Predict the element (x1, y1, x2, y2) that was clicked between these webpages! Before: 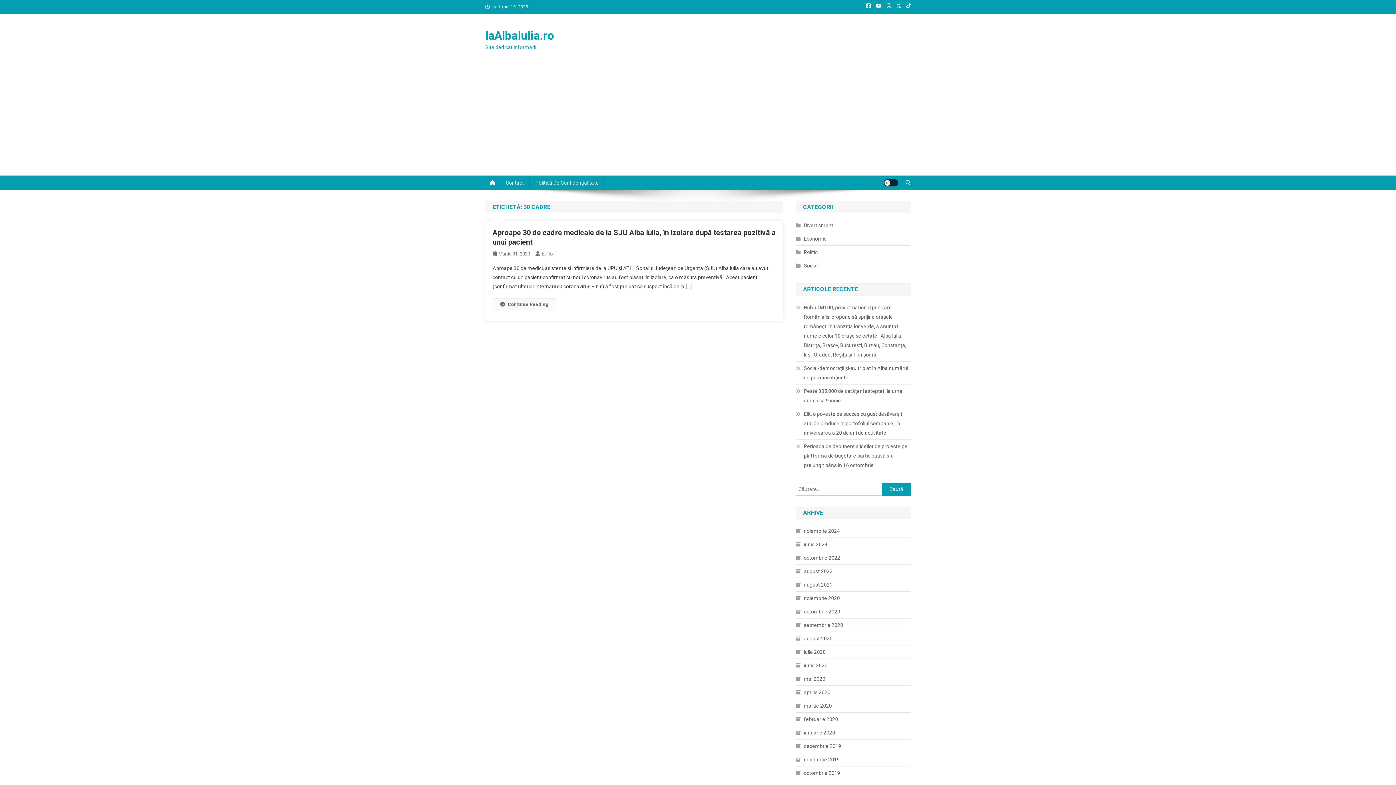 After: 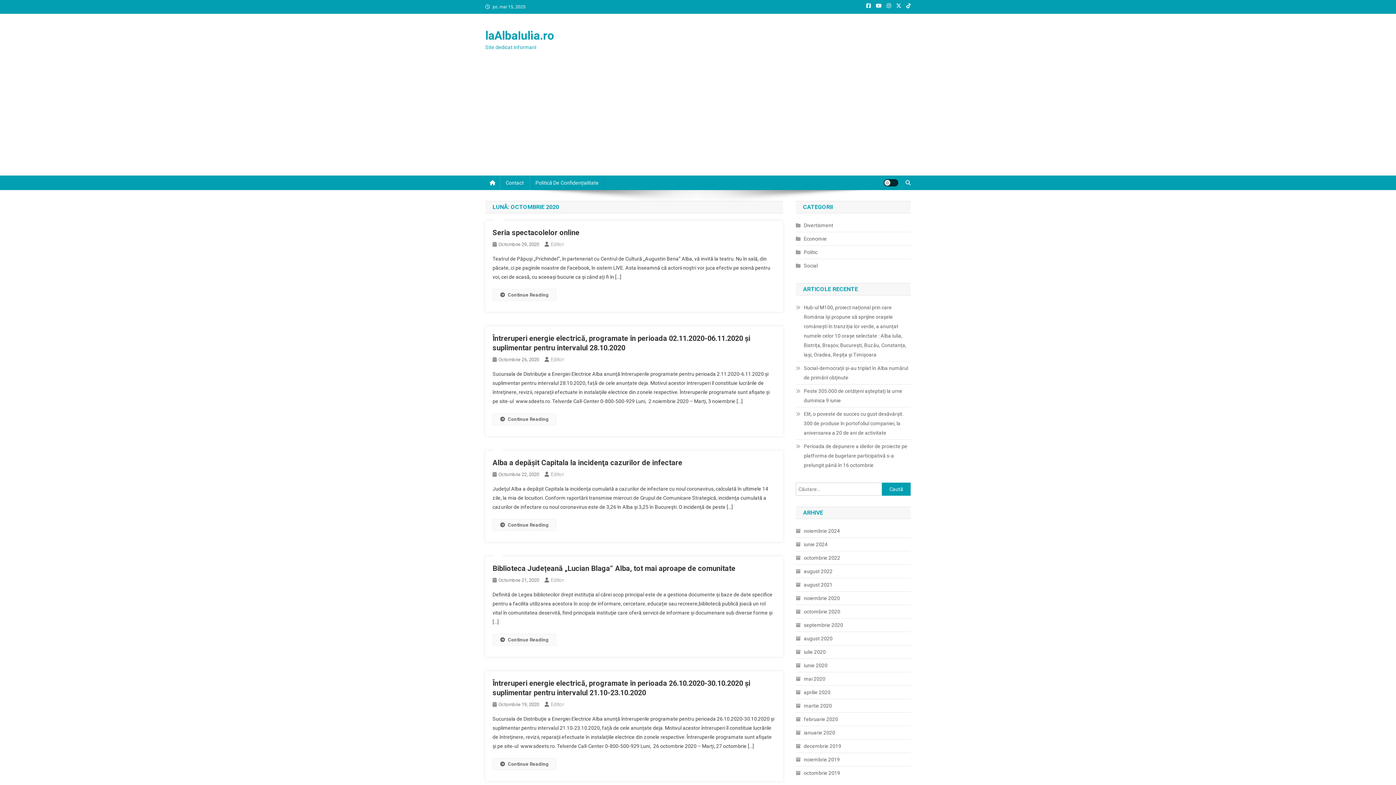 Action: label: octombrie 2020 bbox: (796, 607, 840, 616)